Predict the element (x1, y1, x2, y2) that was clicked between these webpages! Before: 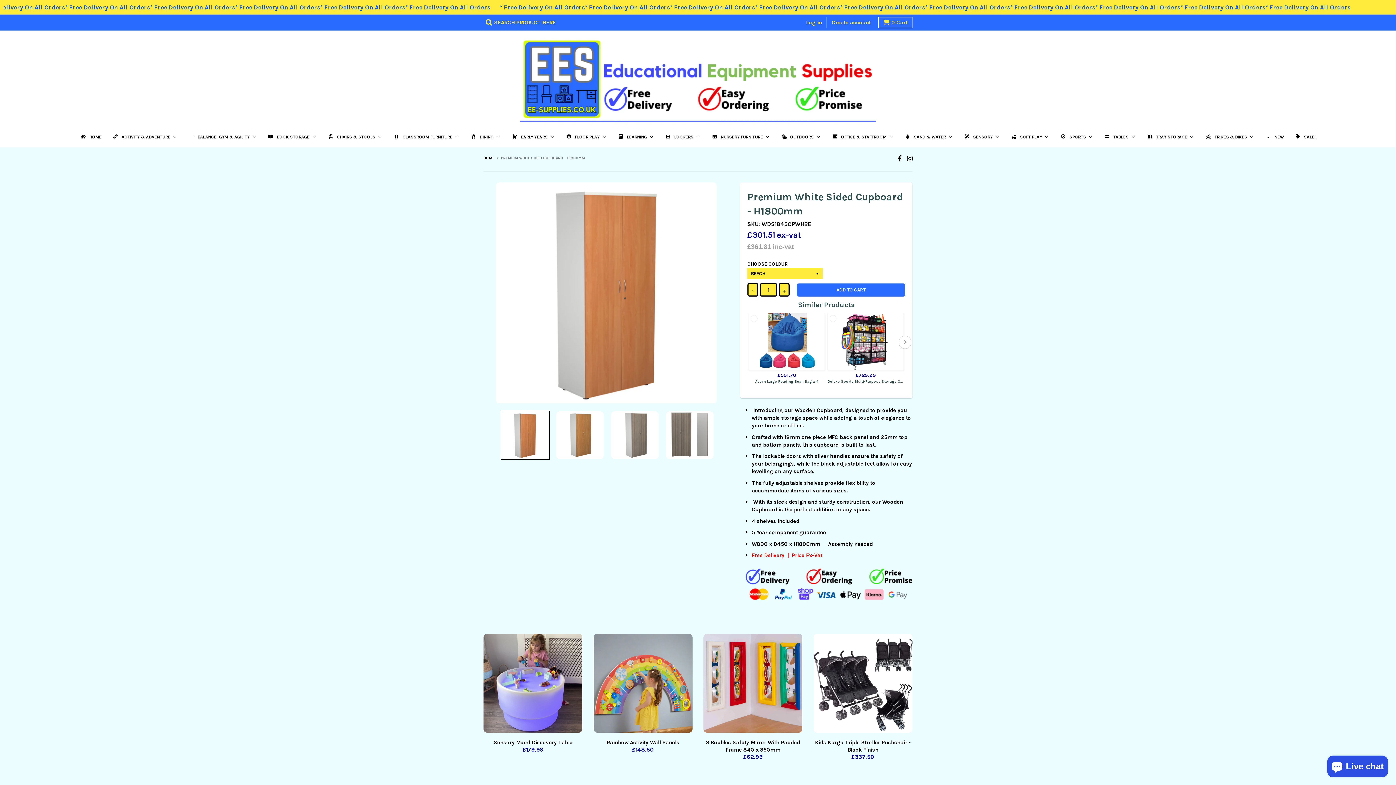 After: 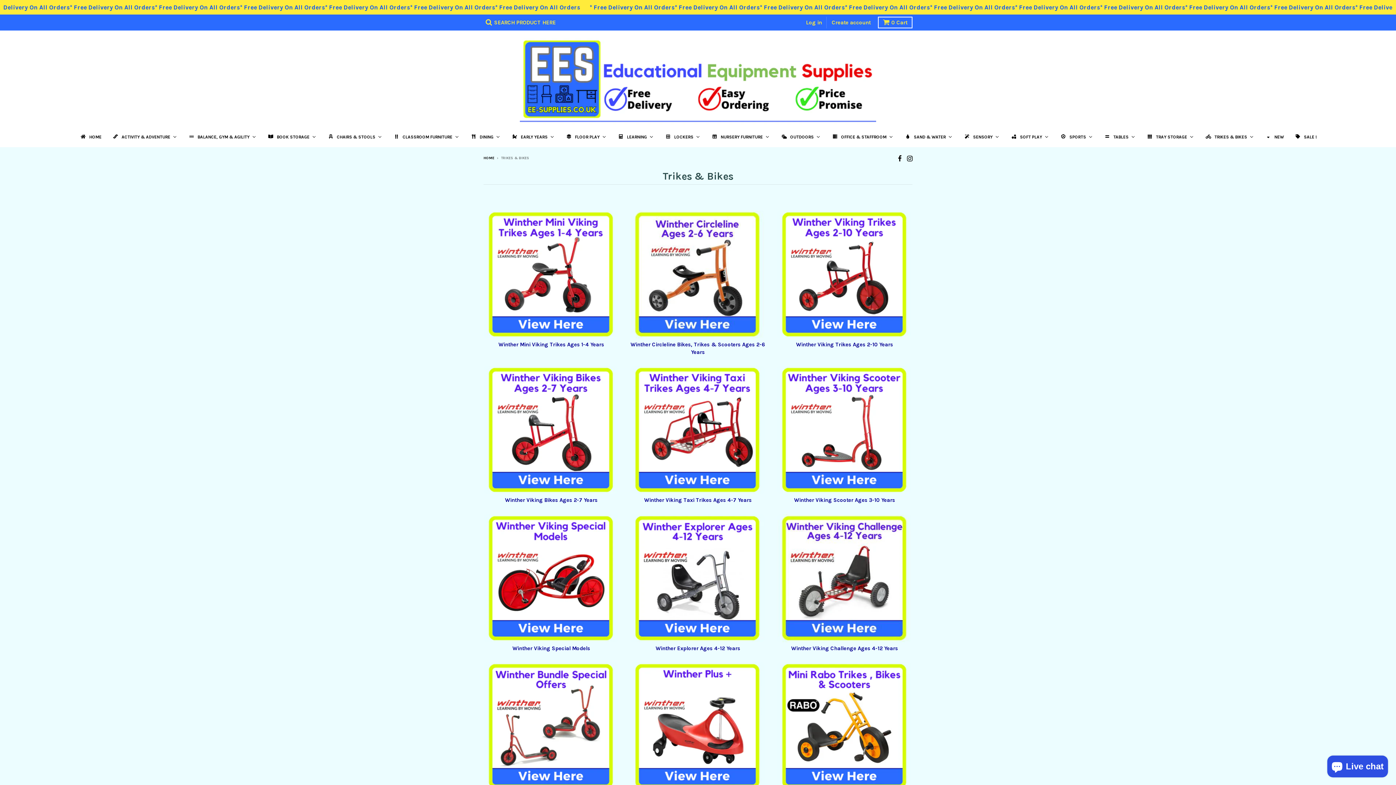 Action: label: TRIKES & BIKES bbox: (1199, 131, 1259, 142)